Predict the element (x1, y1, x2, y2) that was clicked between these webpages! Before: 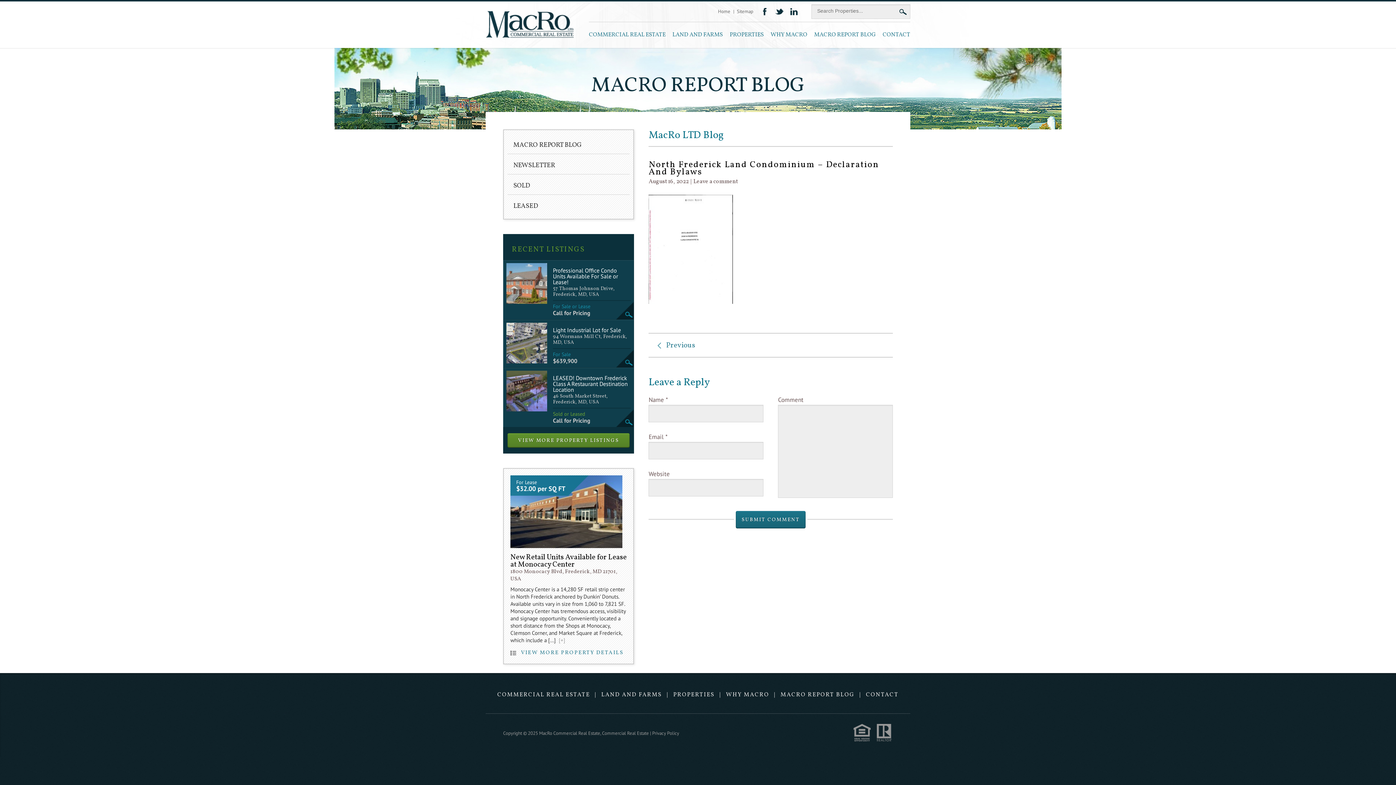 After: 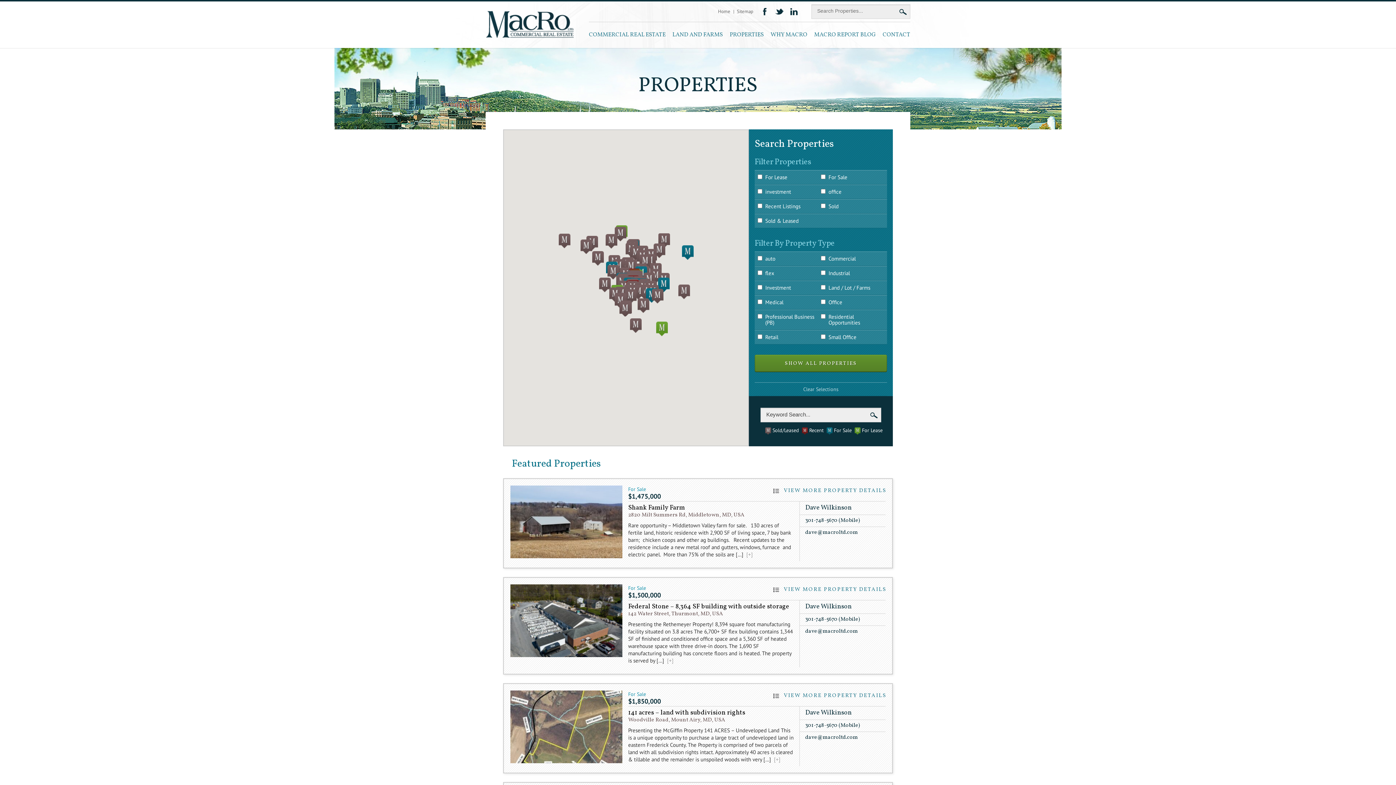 Action: bbox: (729, 30, 764, 39) label: PROPERTIES